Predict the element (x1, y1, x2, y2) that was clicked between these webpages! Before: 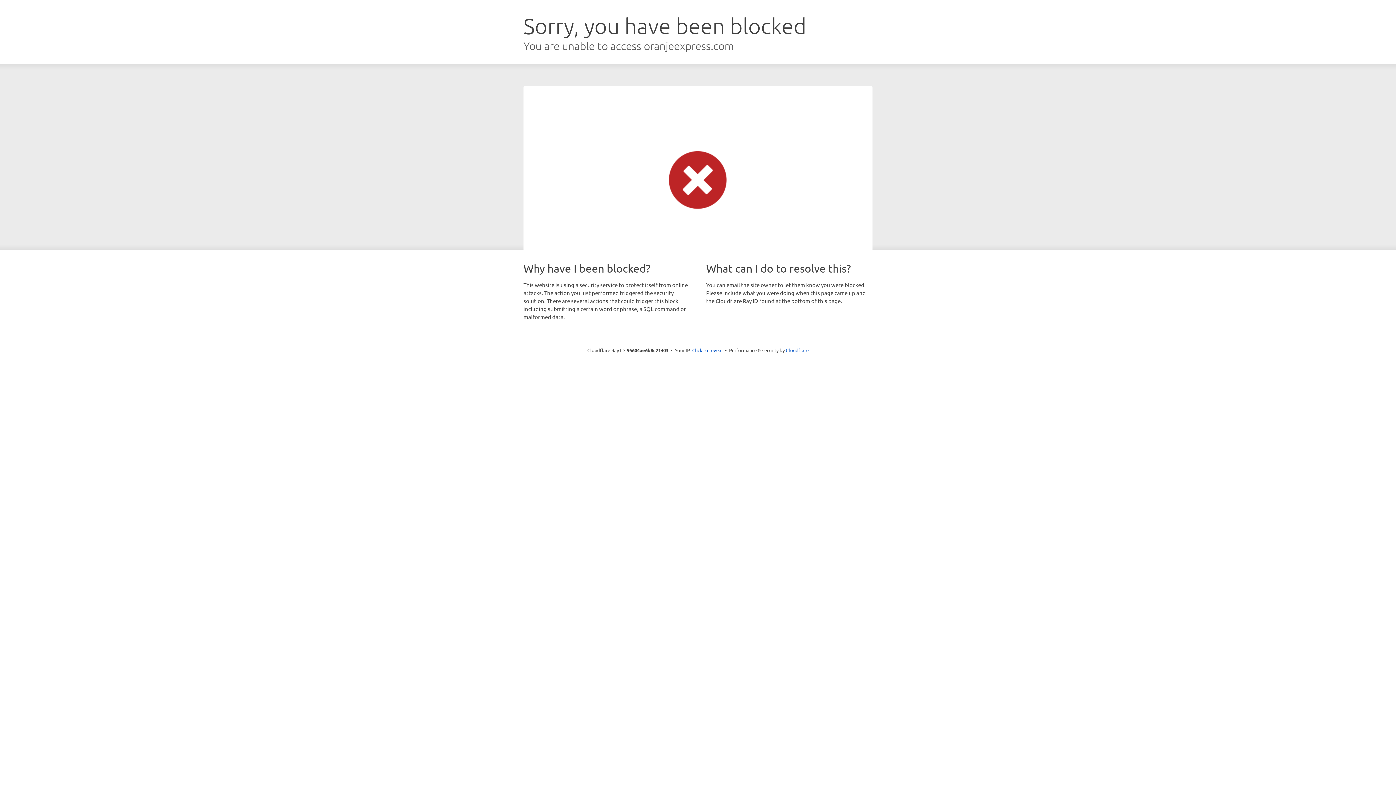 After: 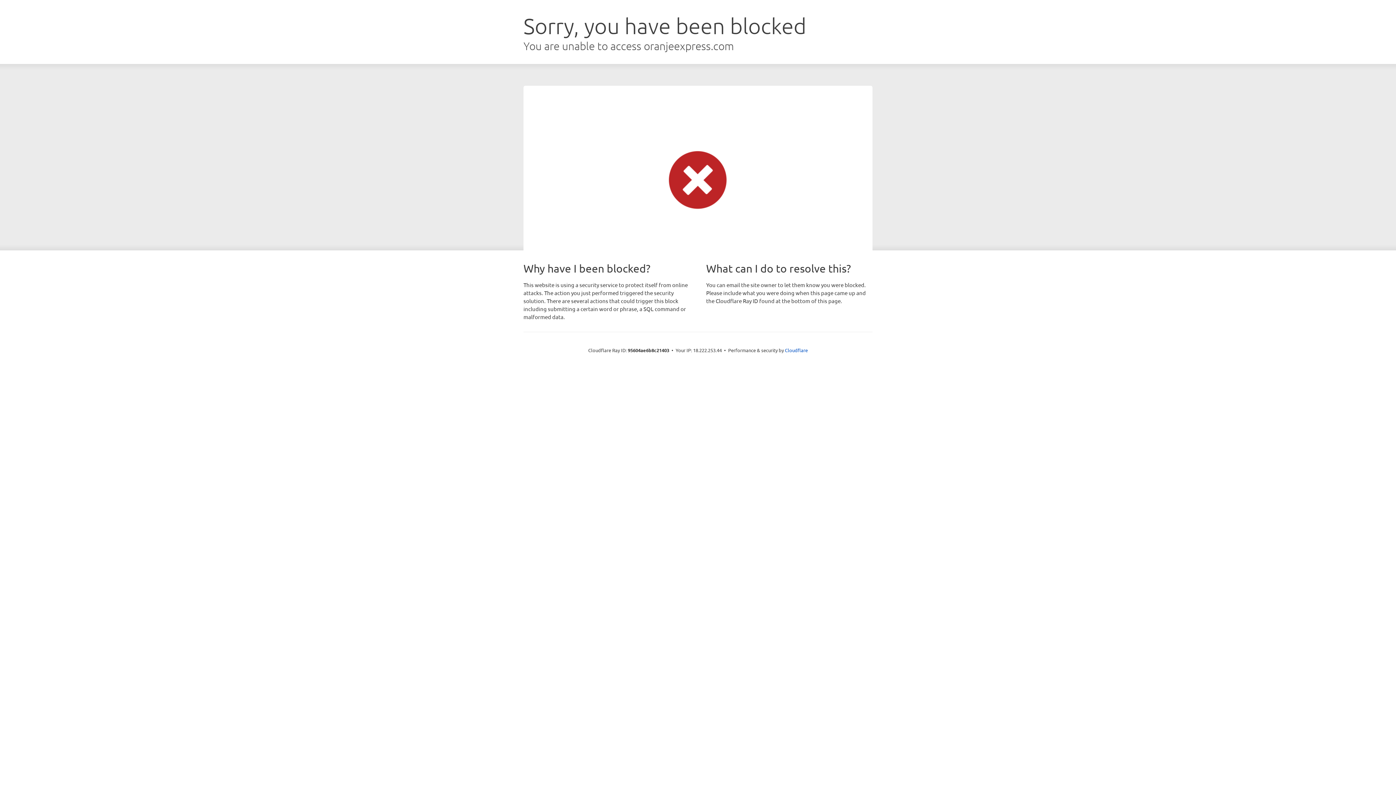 Action: label: Click to reveal bbox: (692, 346, 722, 353)